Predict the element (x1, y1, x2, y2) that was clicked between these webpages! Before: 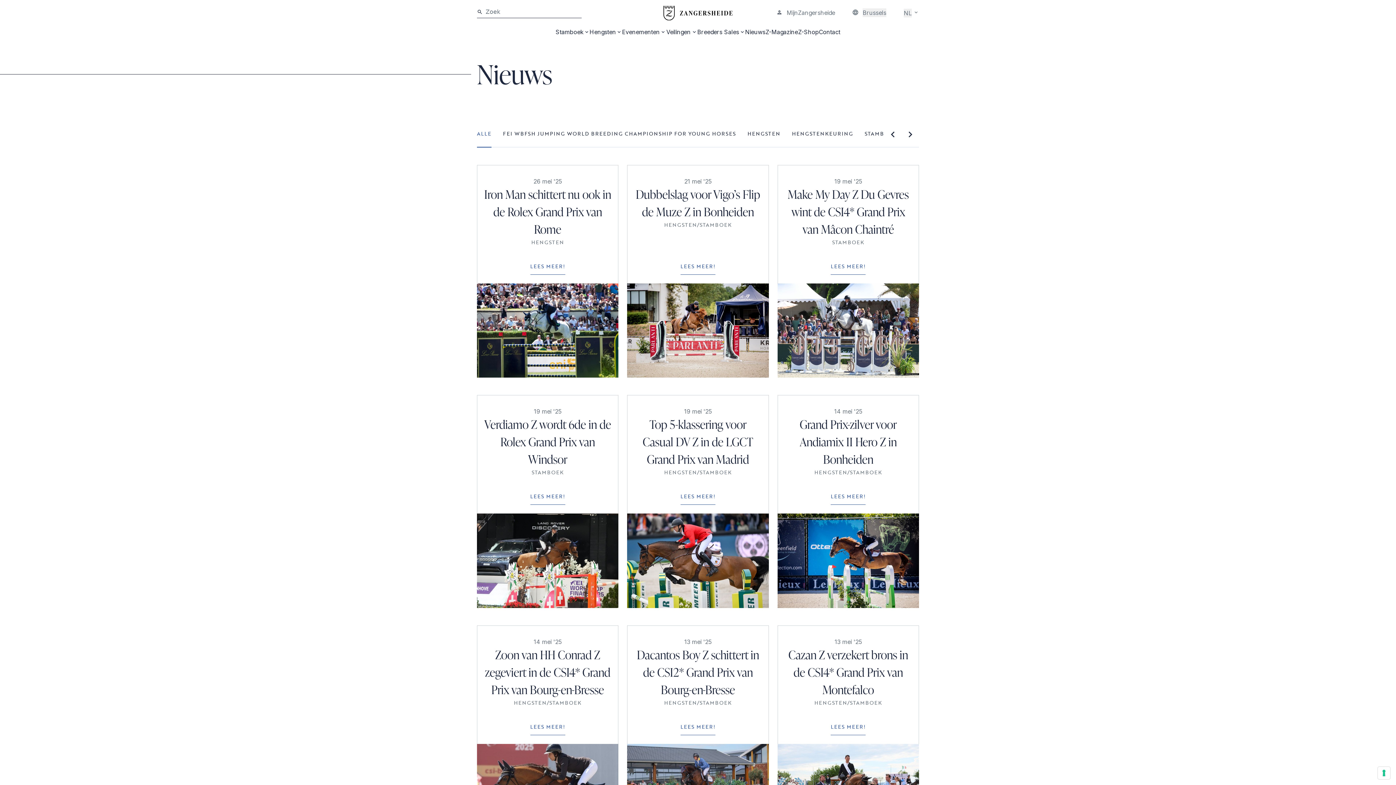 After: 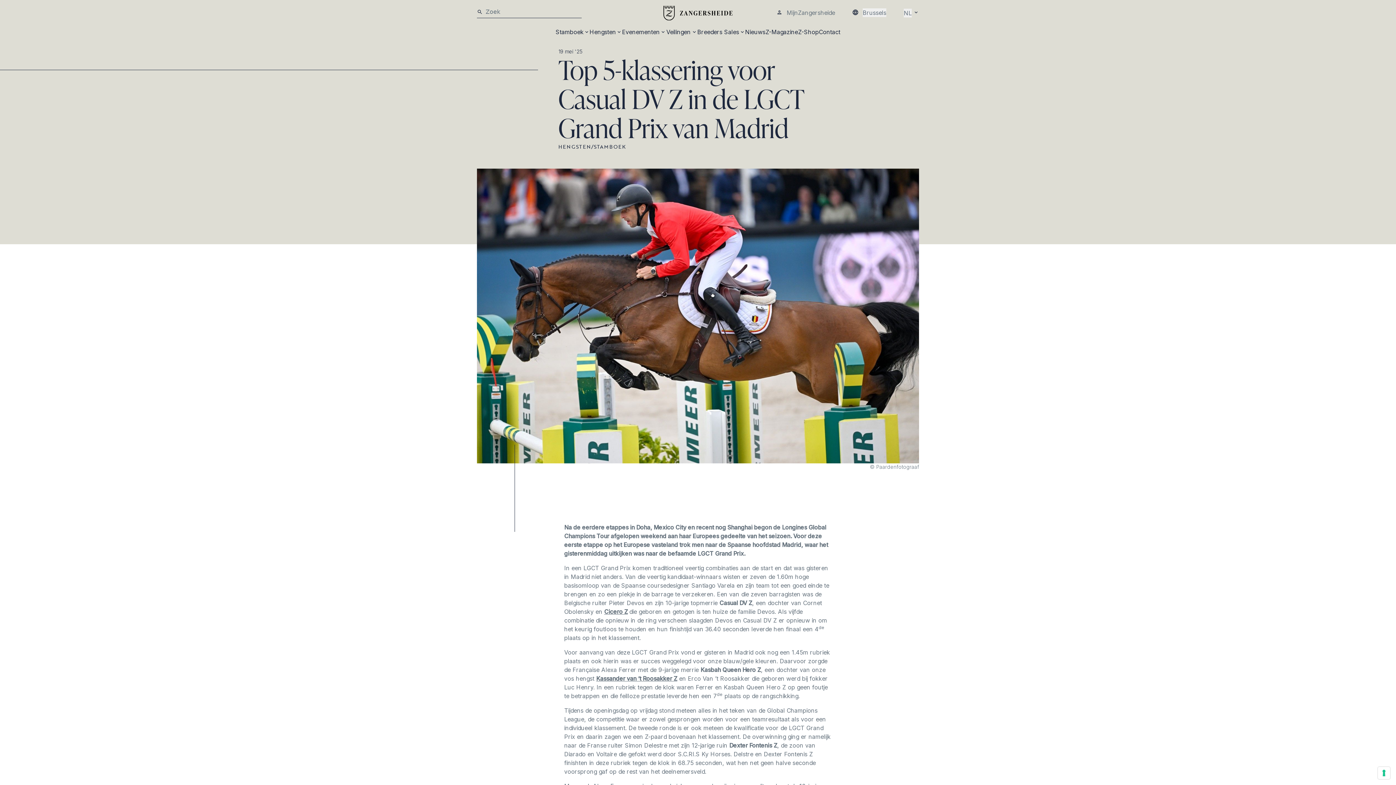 Action: label: Top 5-klassering voor Casual DV Z in de LGCT Grand Prix van Madrid bbox: (642, 416, 753, 467)